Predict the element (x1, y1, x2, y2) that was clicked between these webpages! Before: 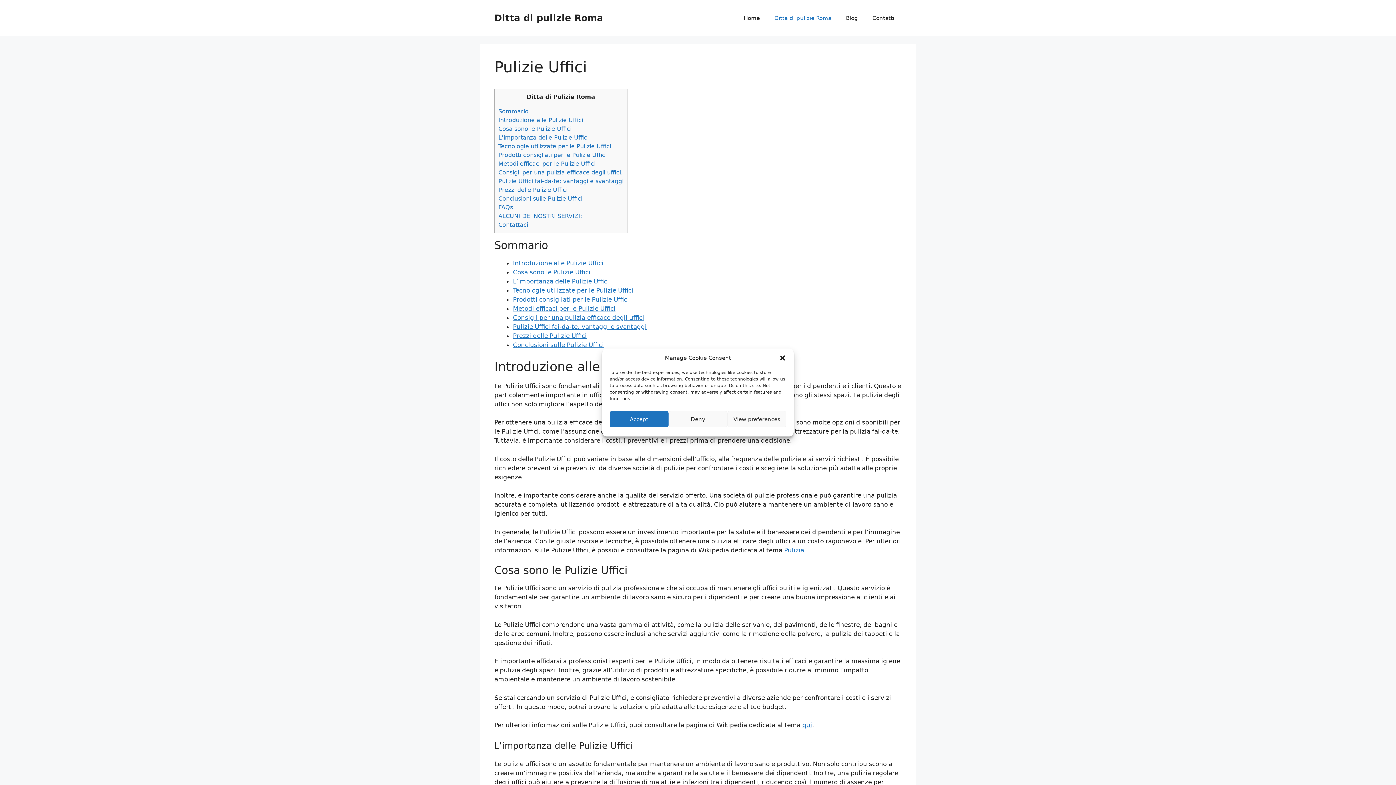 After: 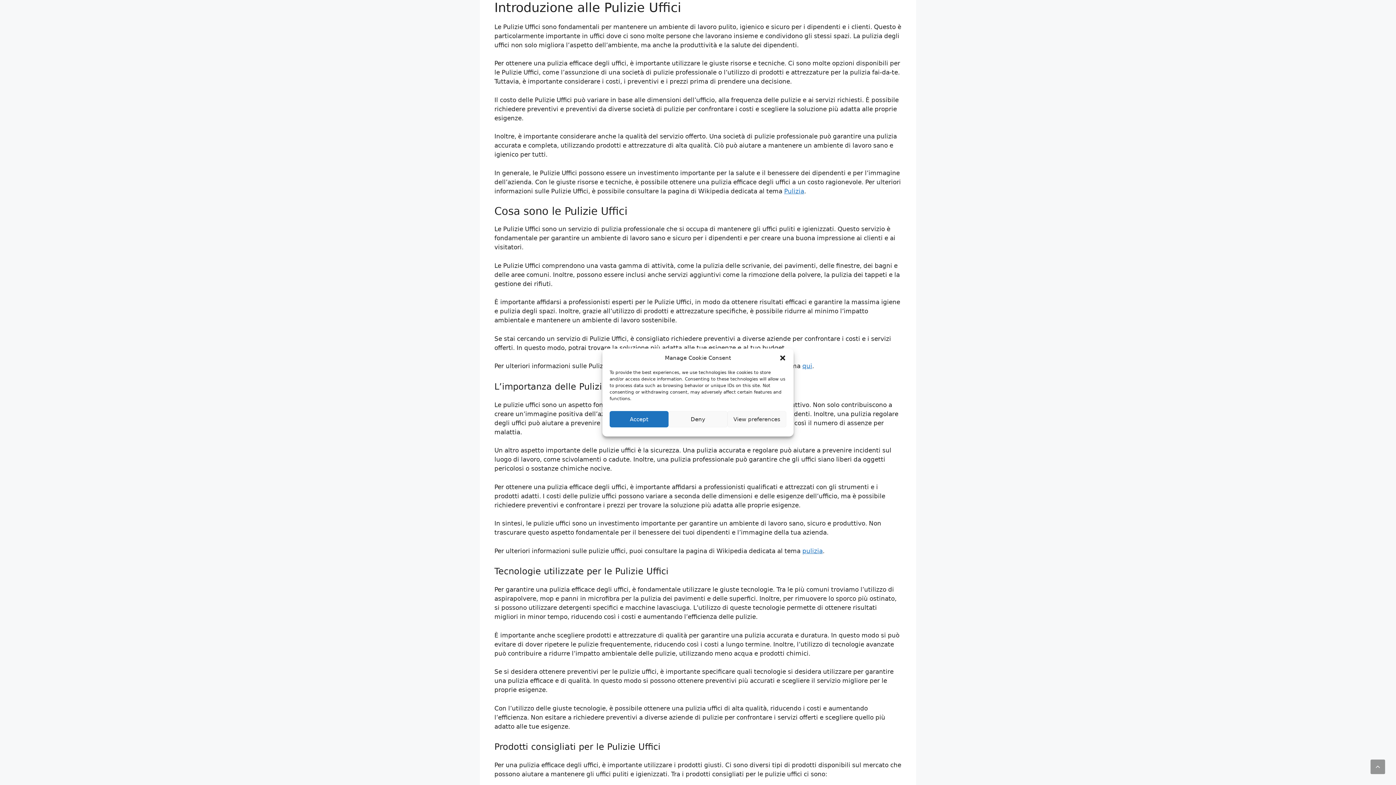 Action: label: Introduzione alle Pulizie Uffici bbox: (498, 116, 583, 123)